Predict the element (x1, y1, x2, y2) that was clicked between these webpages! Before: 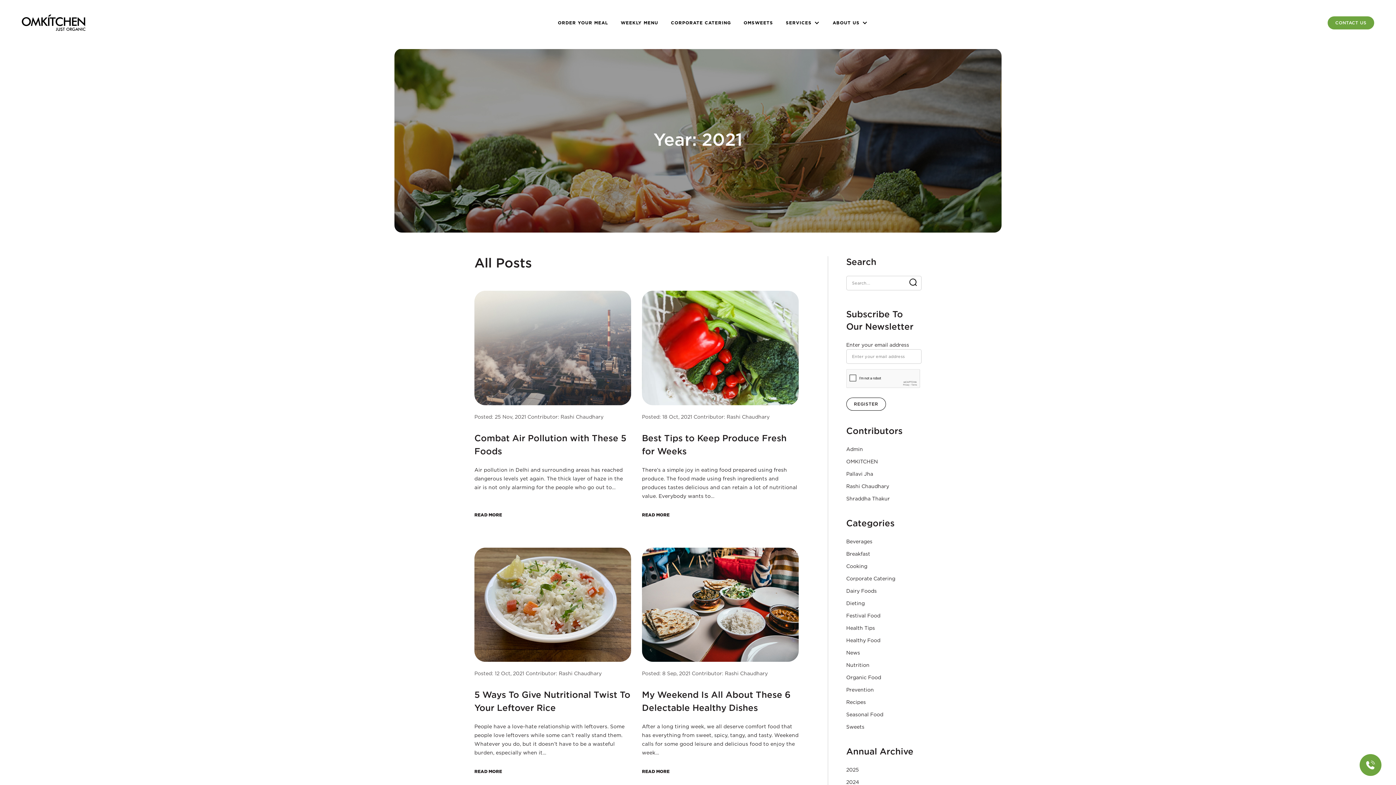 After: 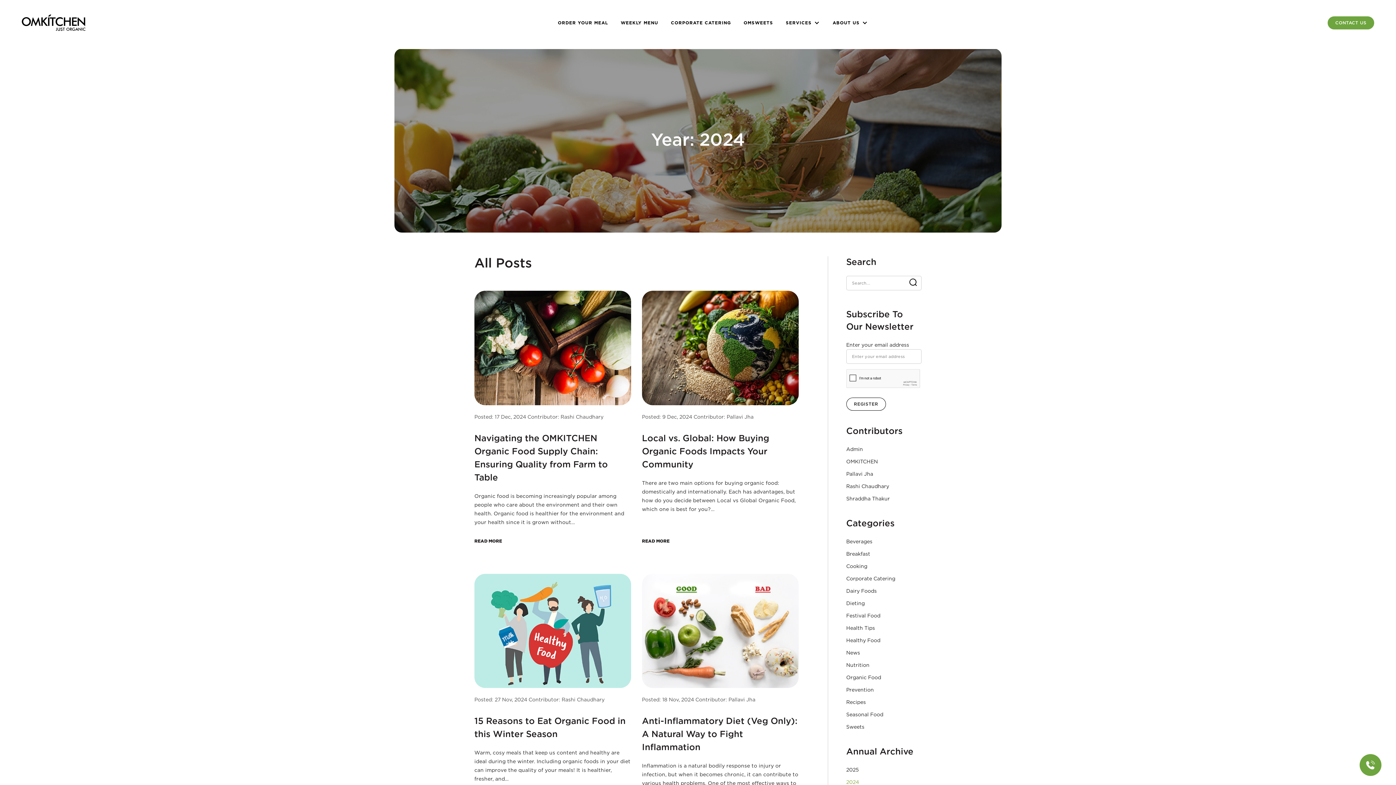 Action: bbox: (846, 779, 859, 785) label: 2024